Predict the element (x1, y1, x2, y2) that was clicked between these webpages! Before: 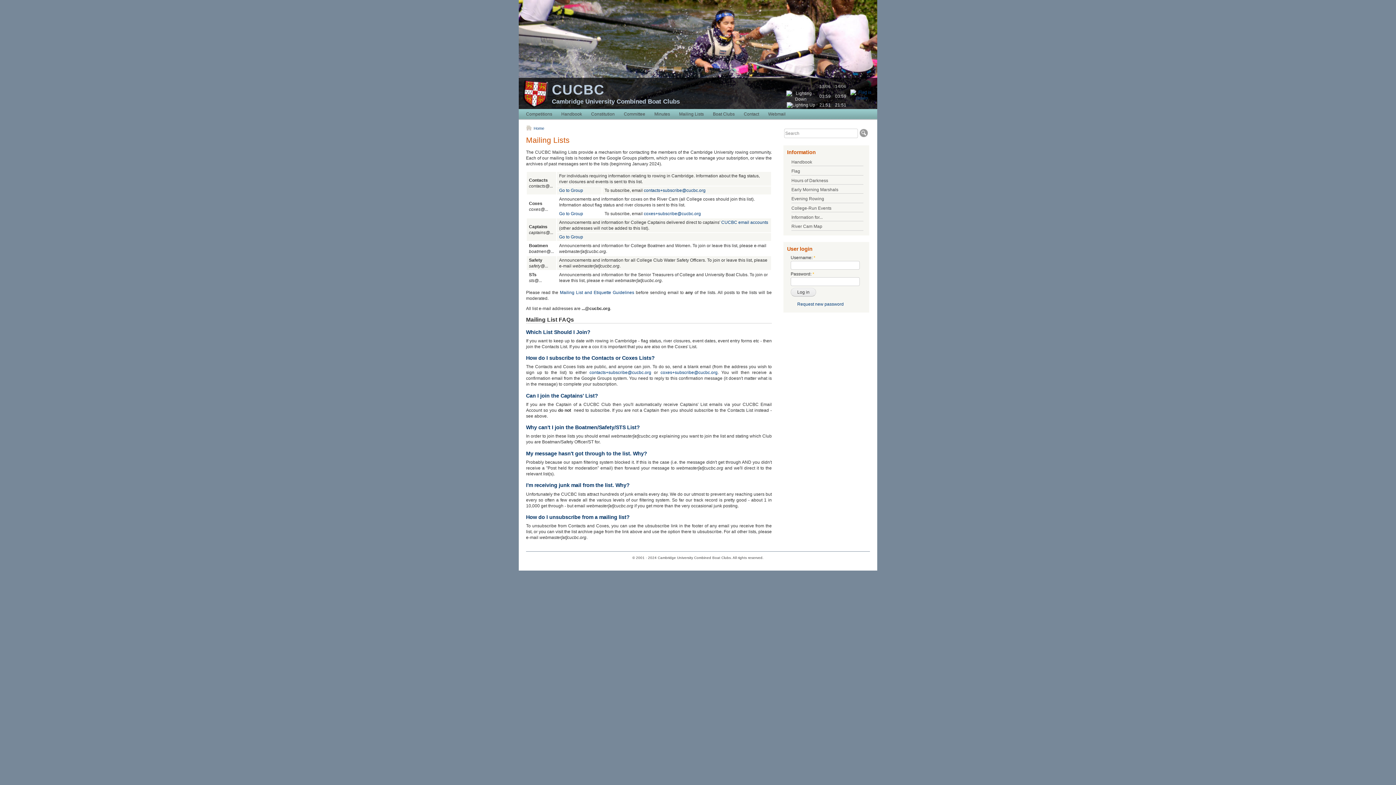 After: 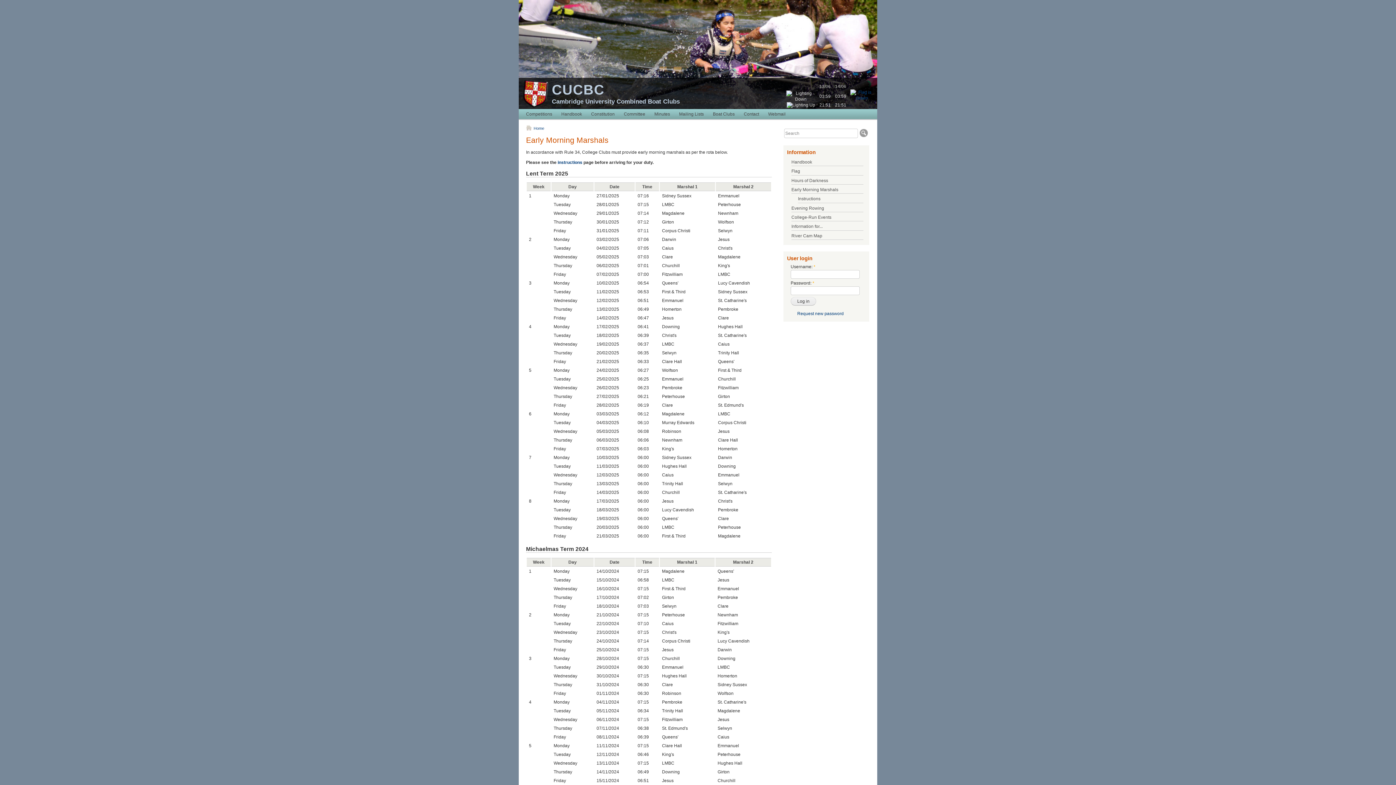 Action: label: Early Morning Marshals bbox: (791, 186, 863, 193)